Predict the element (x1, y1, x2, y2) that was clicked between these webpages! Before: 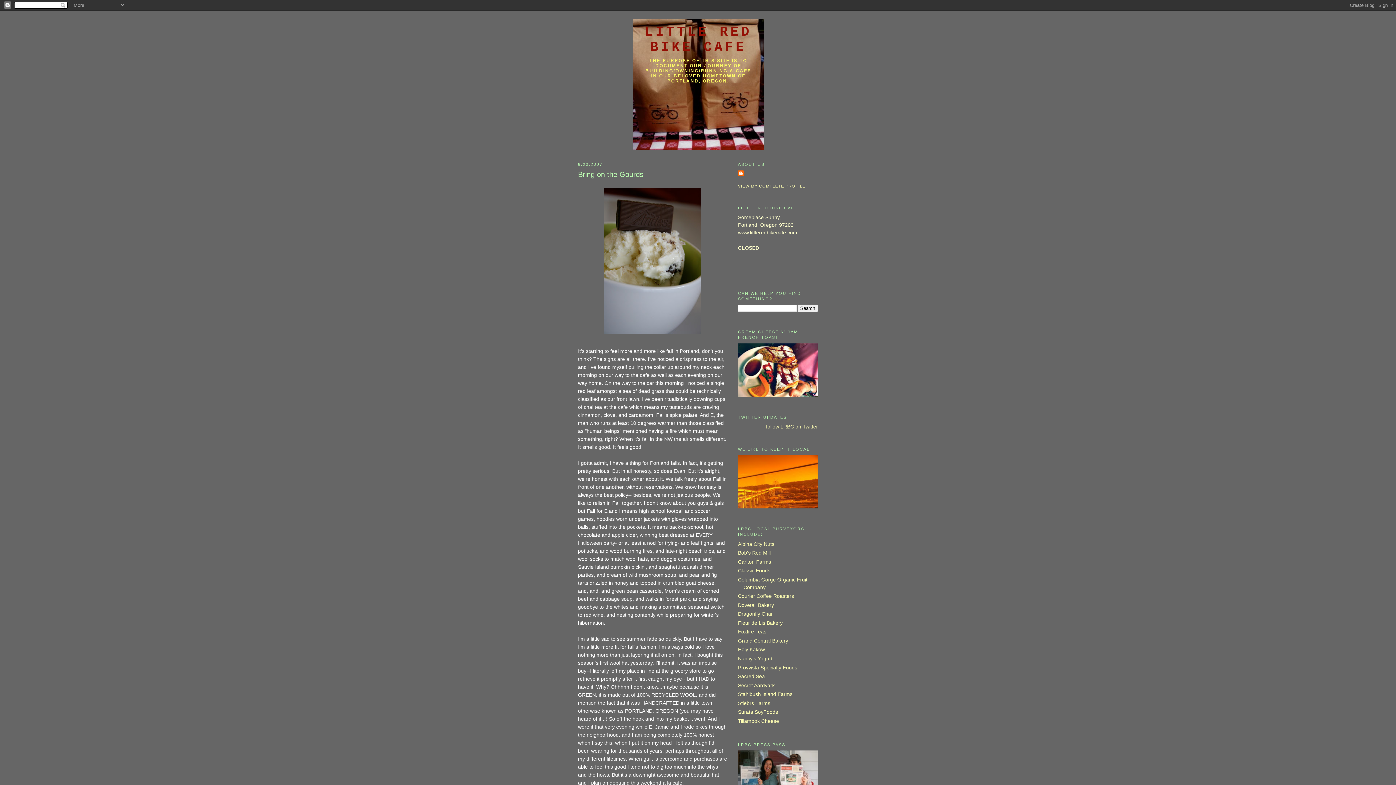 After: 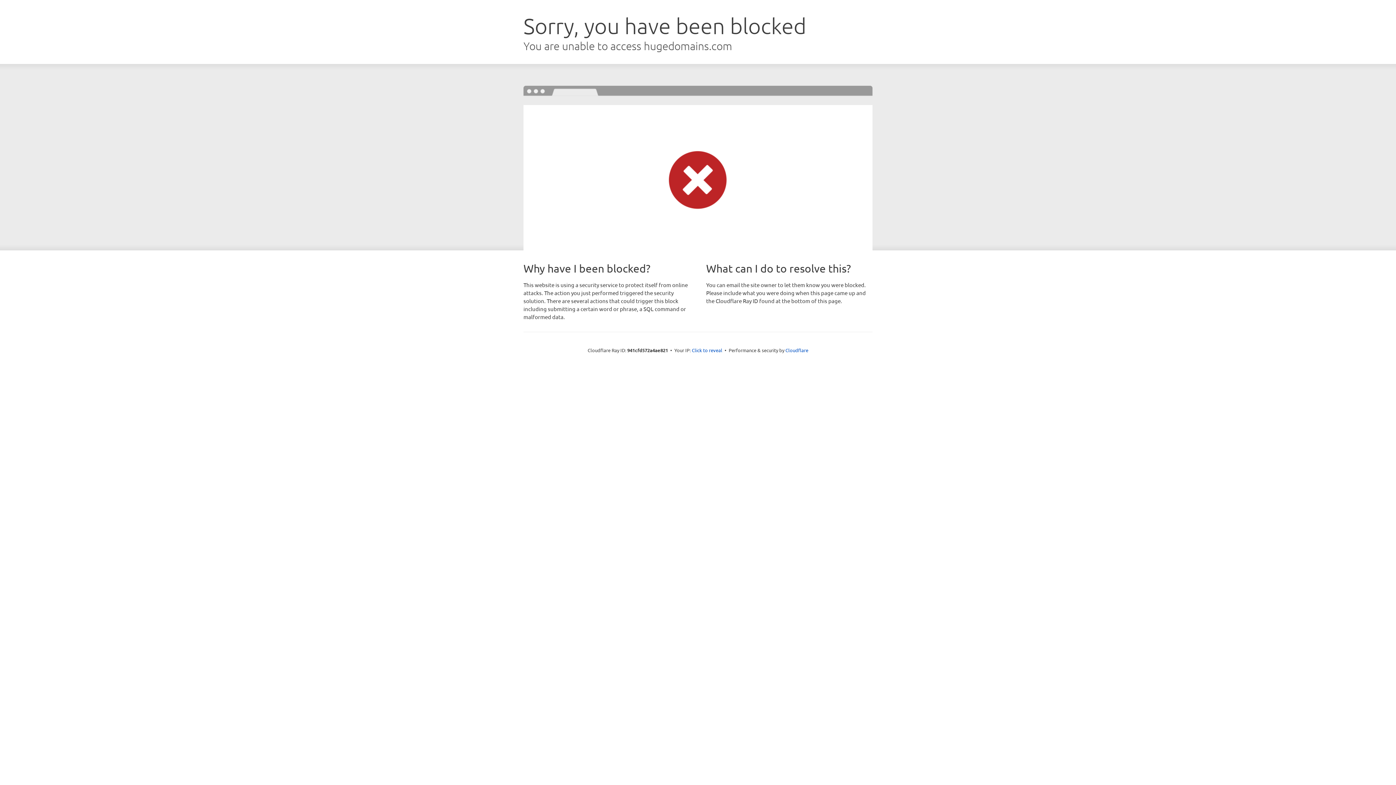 Action: bbox: (738, 629, 766, 635) label: Foxfire Teas